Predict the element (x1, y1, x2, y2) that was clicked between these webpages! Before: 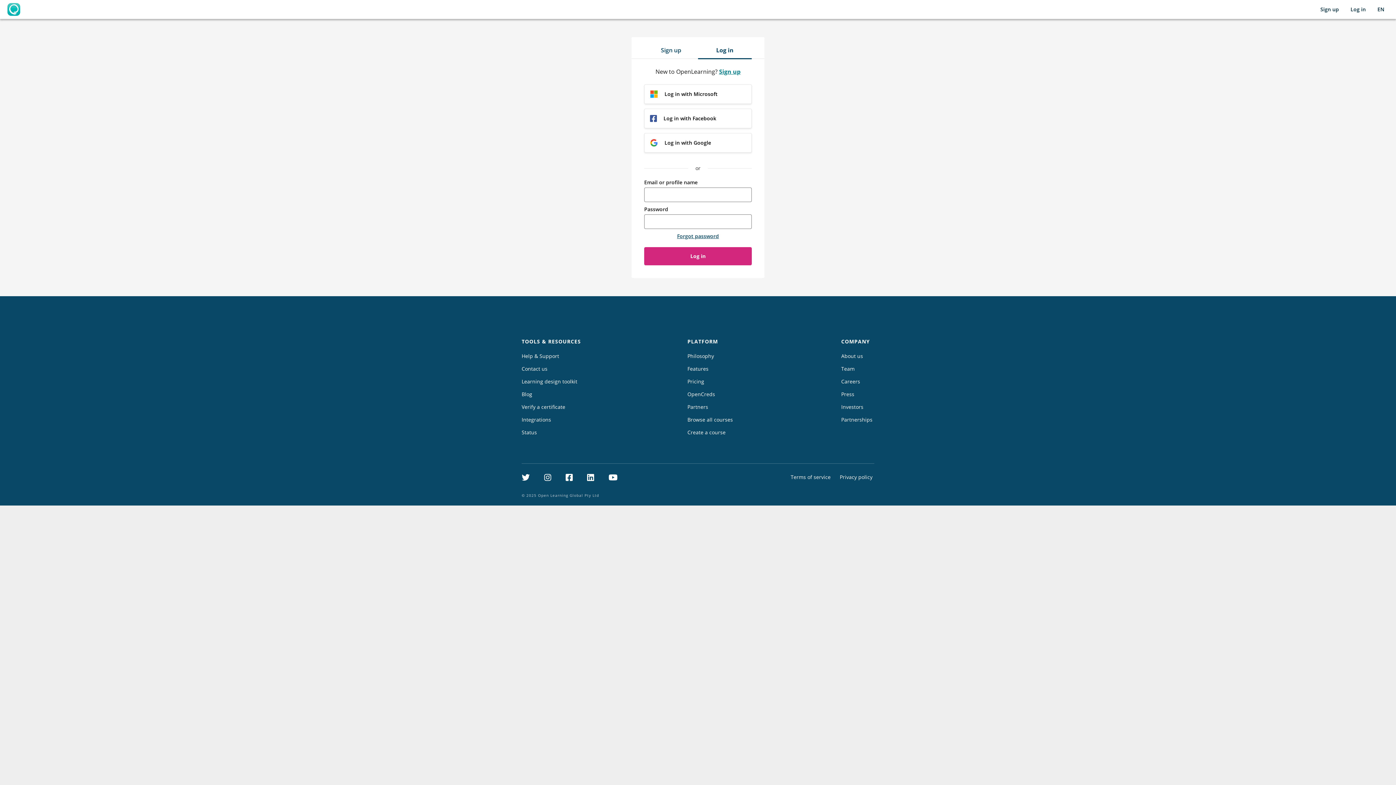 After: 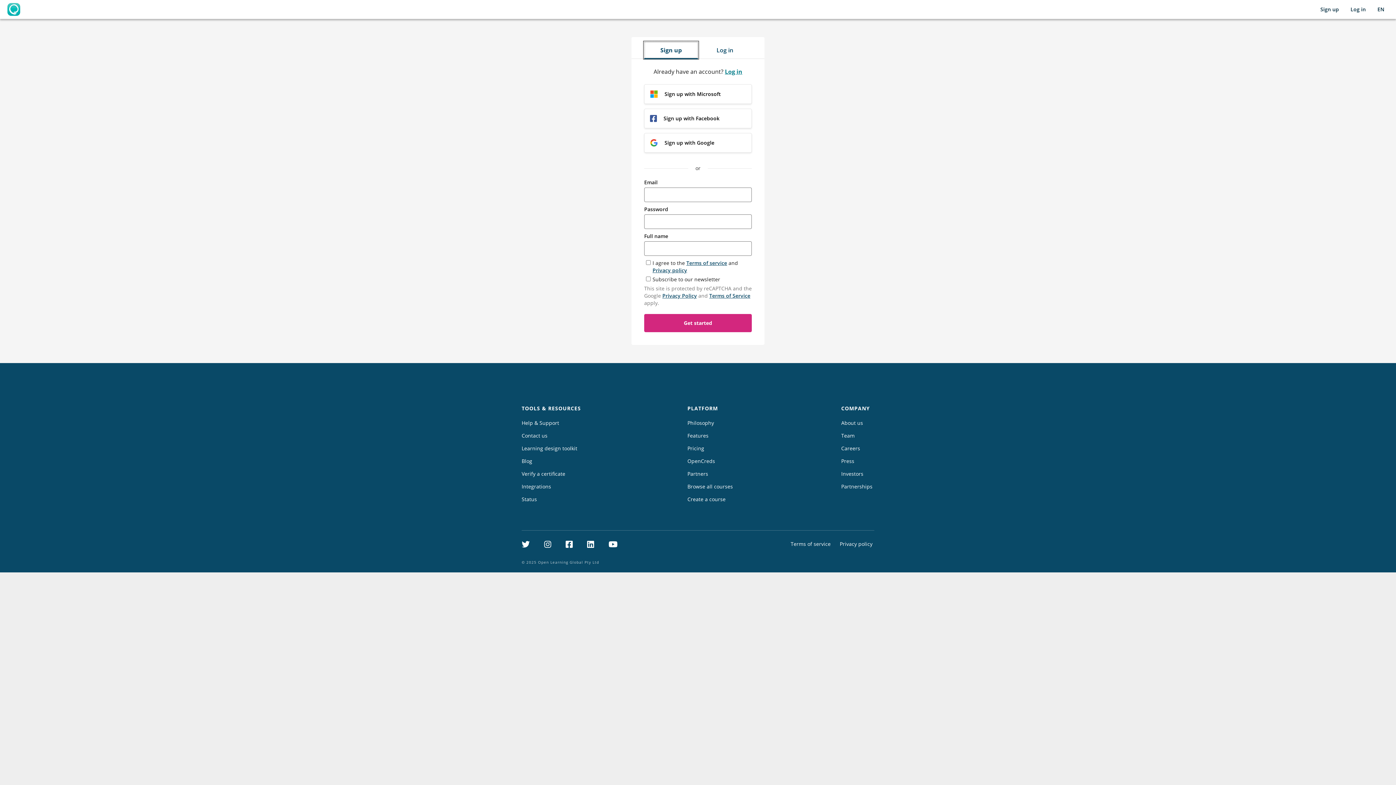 Action: bbox: (644, 41, 698, 58) label: Sign up